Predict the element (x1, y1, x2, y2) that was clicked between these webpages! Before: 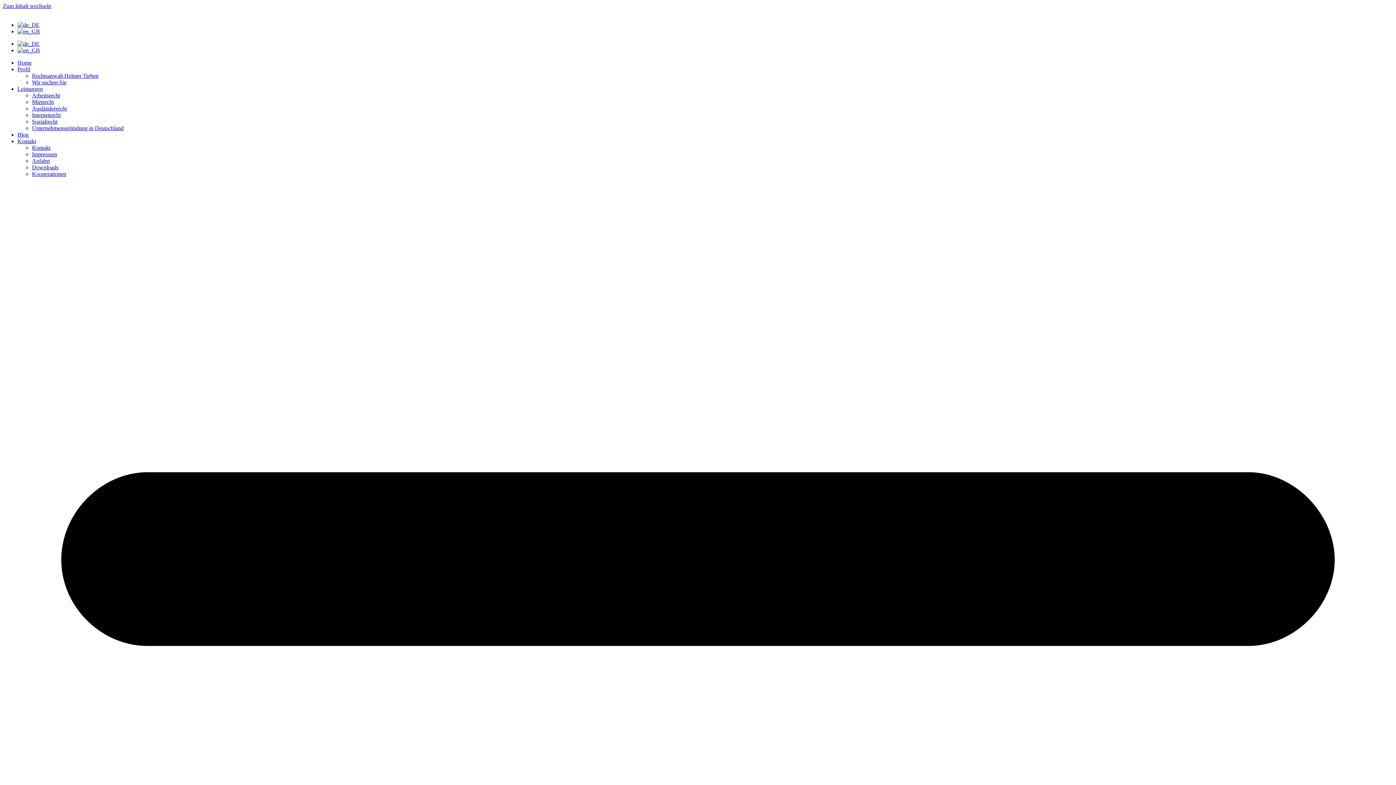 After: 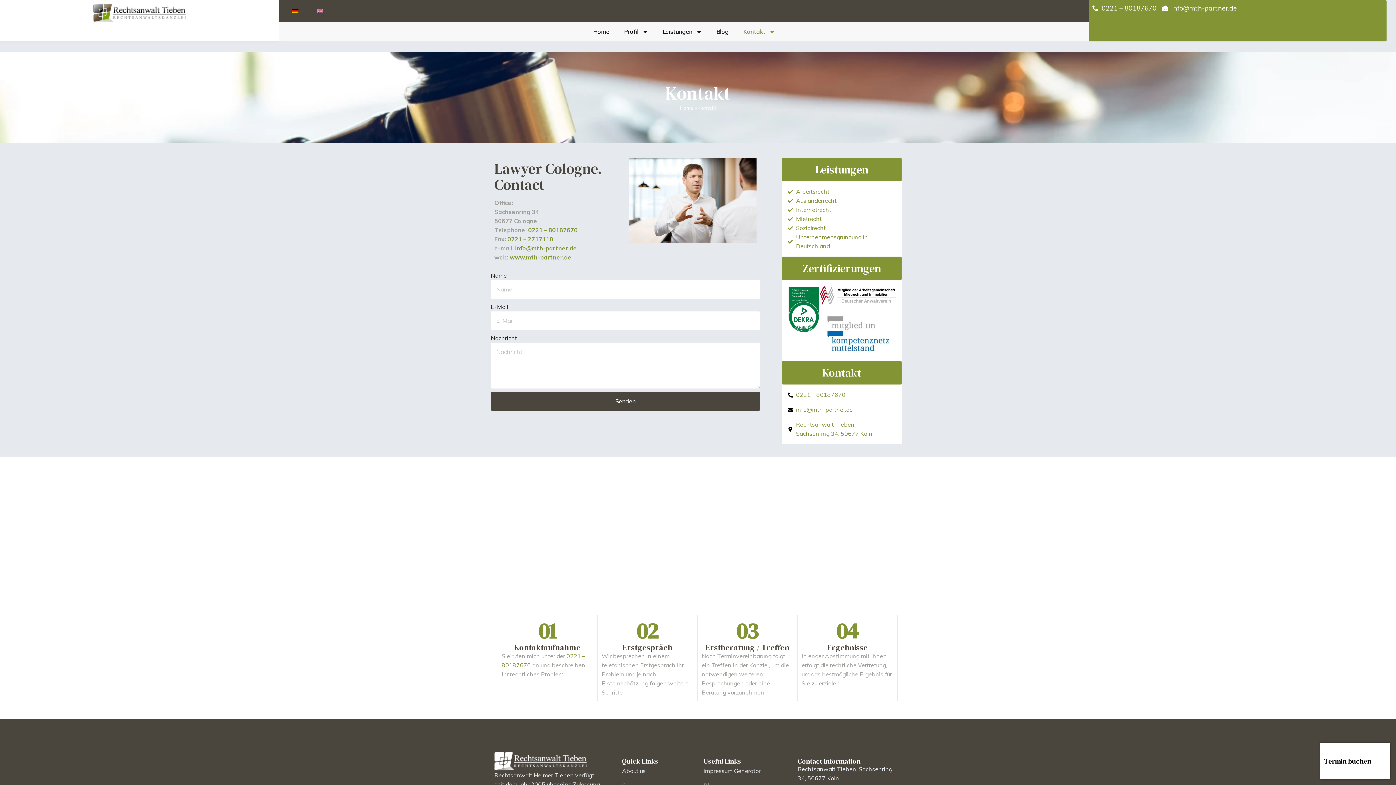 Action: label: Kontakt bbox: (17, 138, 36, 144)